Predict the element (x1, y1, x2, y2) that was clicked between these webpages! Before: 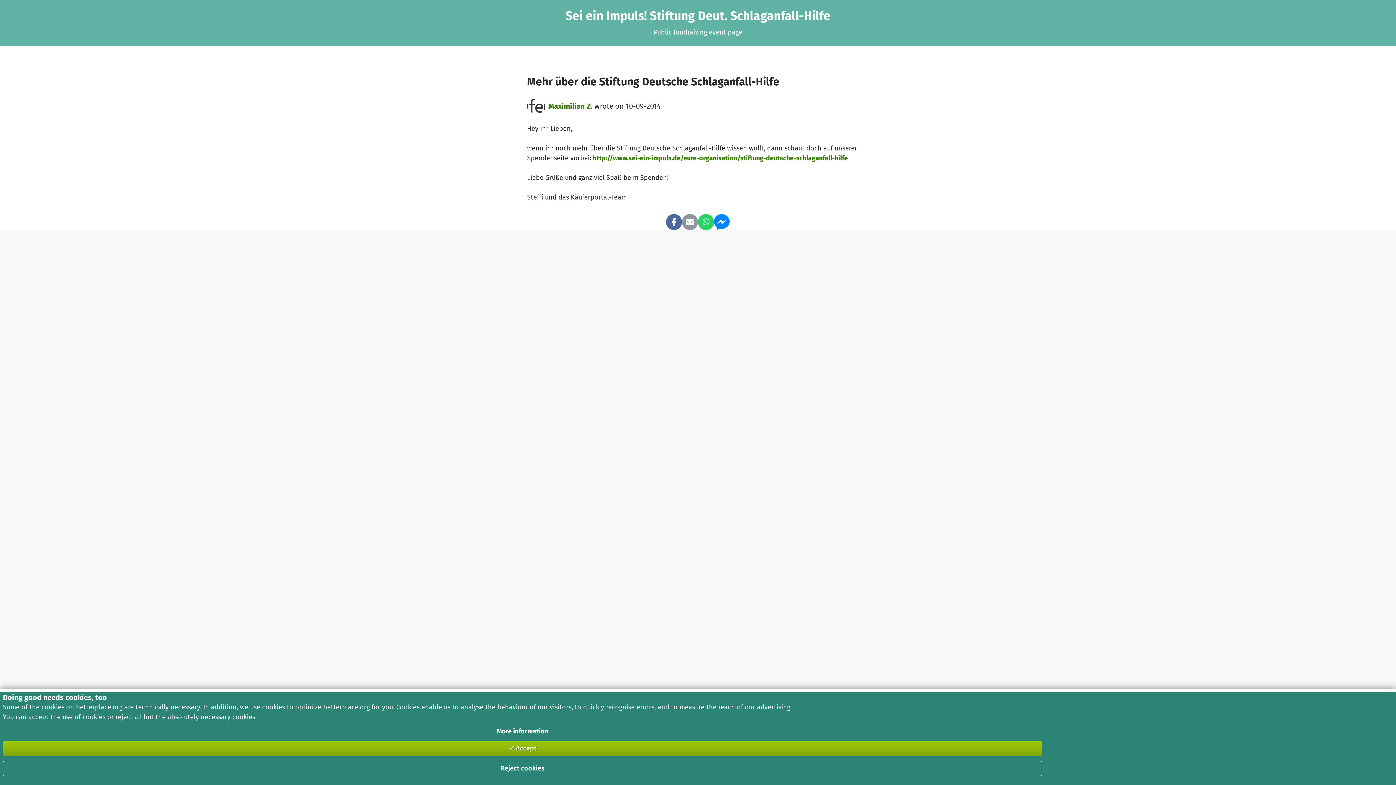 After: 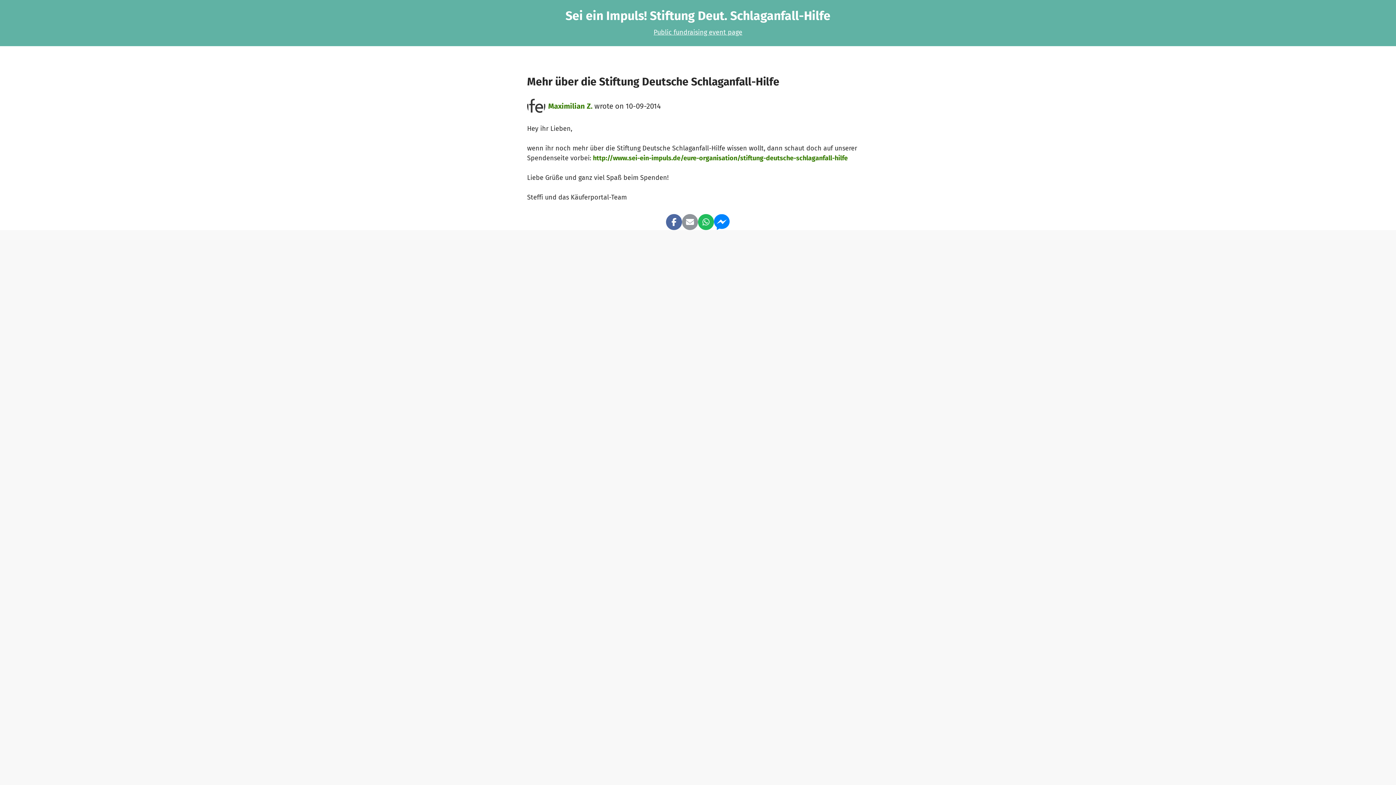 Action: bbox: (698, 214, 714, 230)